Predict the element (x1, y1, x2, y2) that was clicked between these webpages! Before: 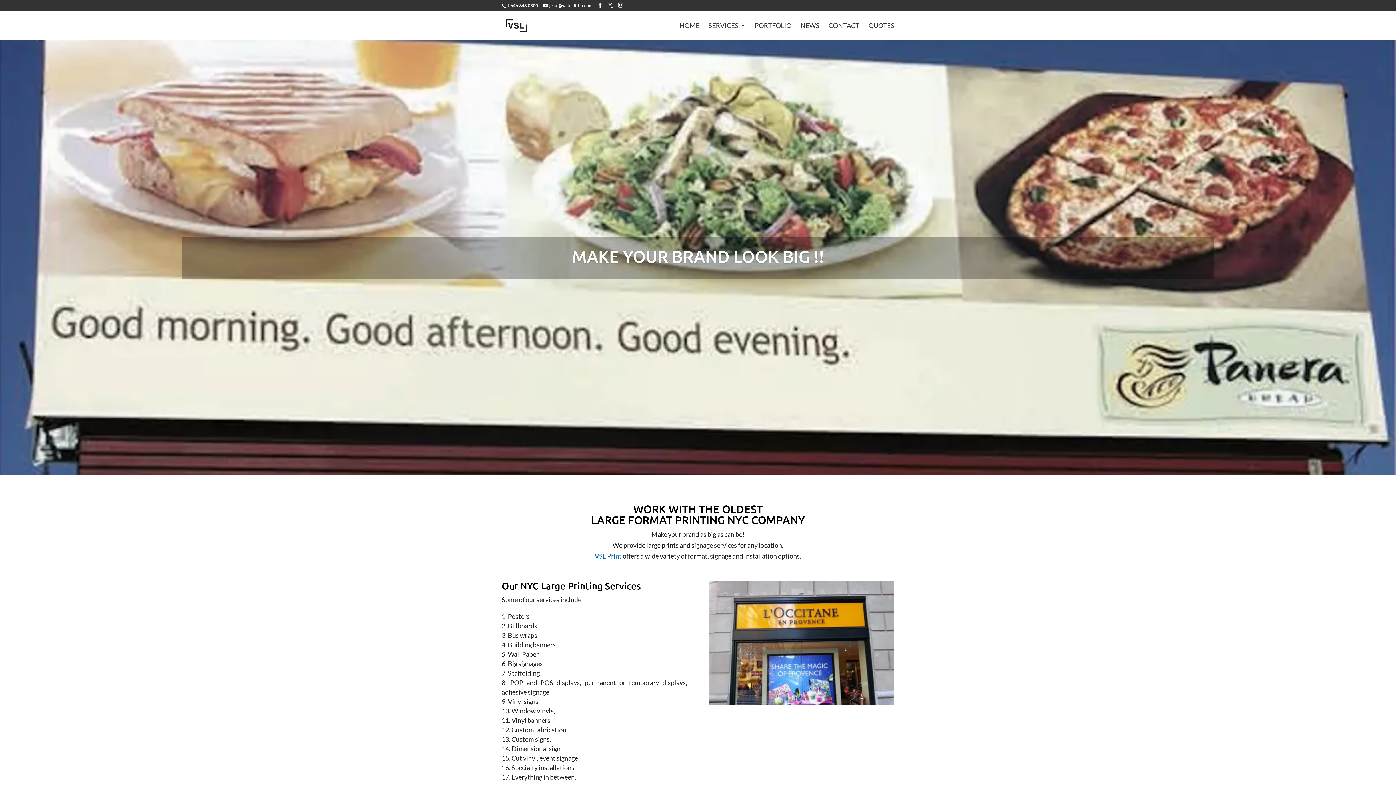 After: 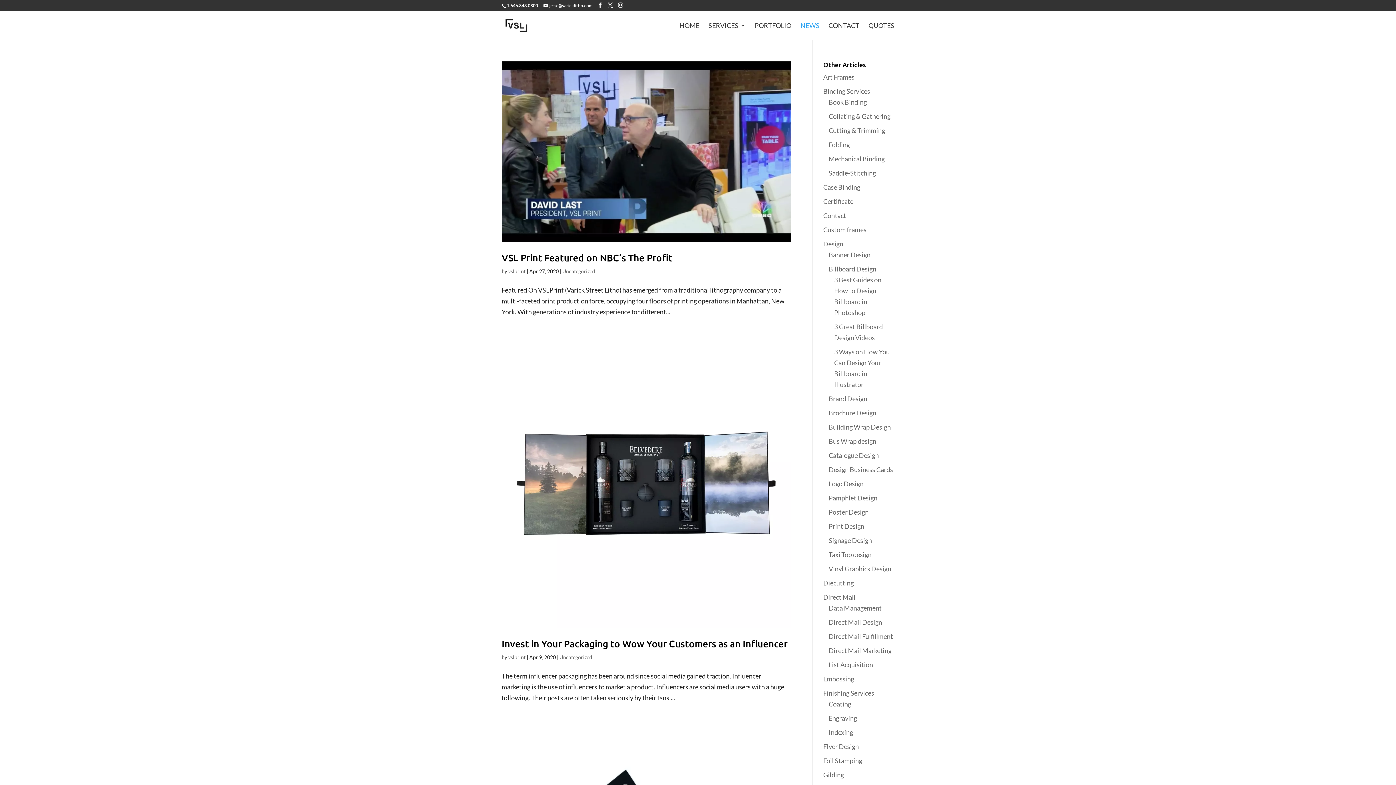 Action: bbox: (800, 22, 819, 40) label: NEWS